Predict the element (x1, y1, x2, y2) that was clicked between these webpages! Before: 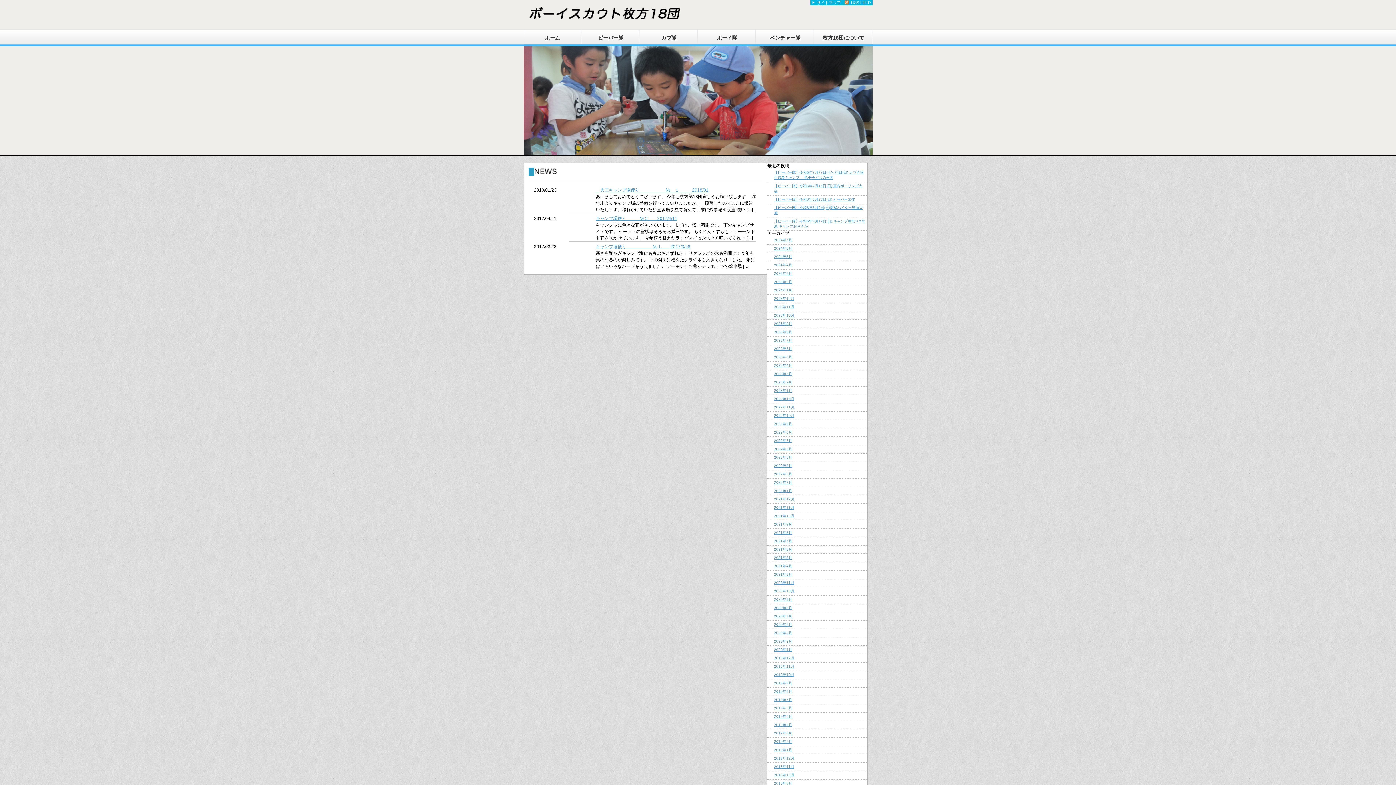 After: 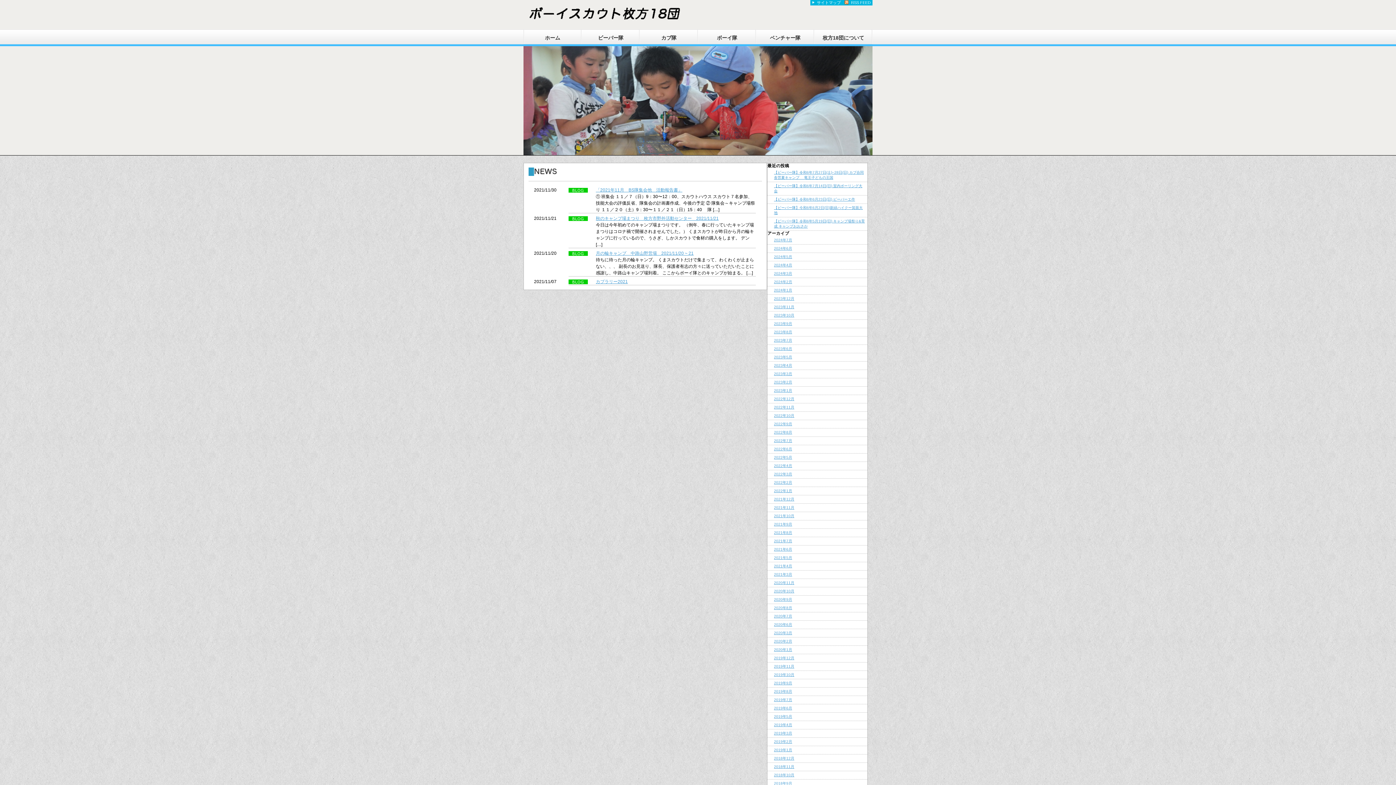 Action: label: 2021年11月 bbox: (774, 505, 794, 509)